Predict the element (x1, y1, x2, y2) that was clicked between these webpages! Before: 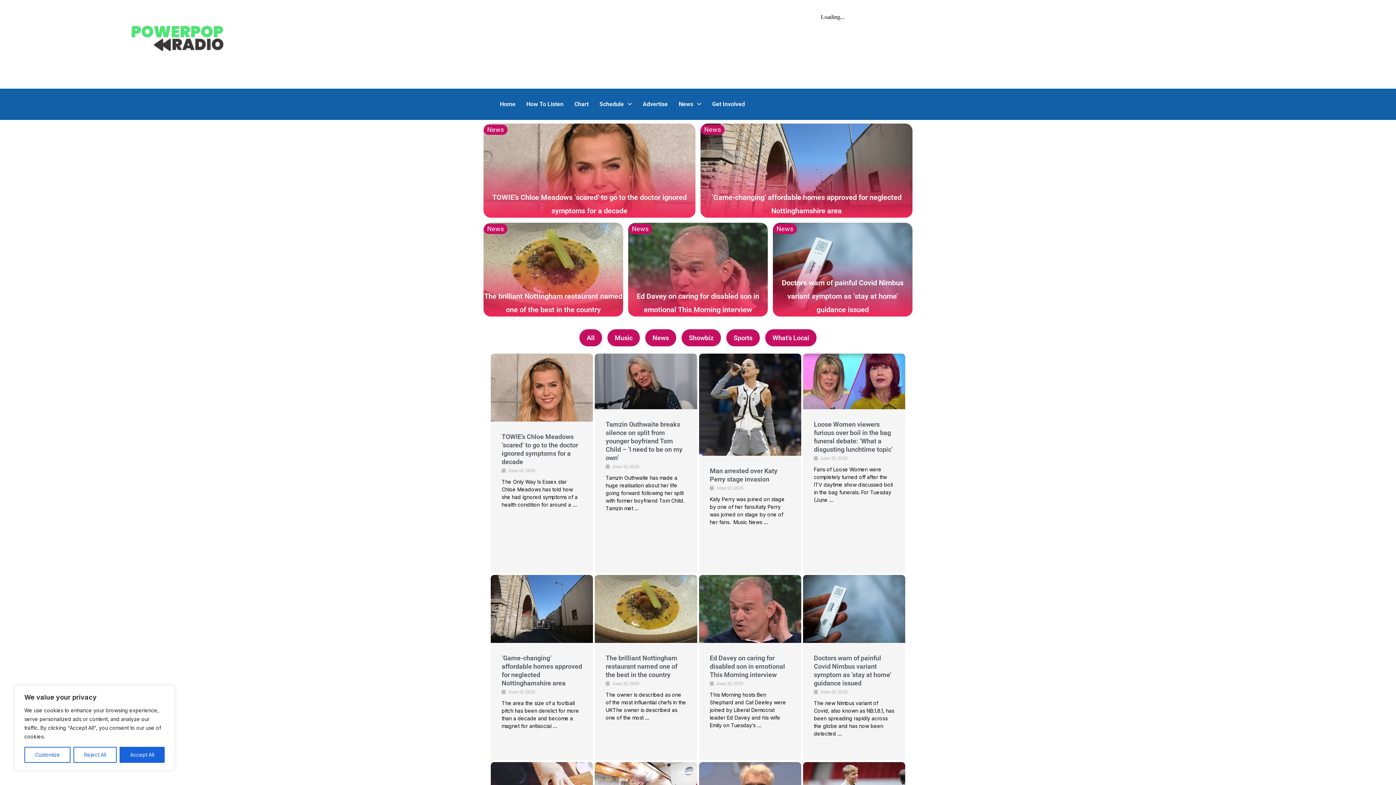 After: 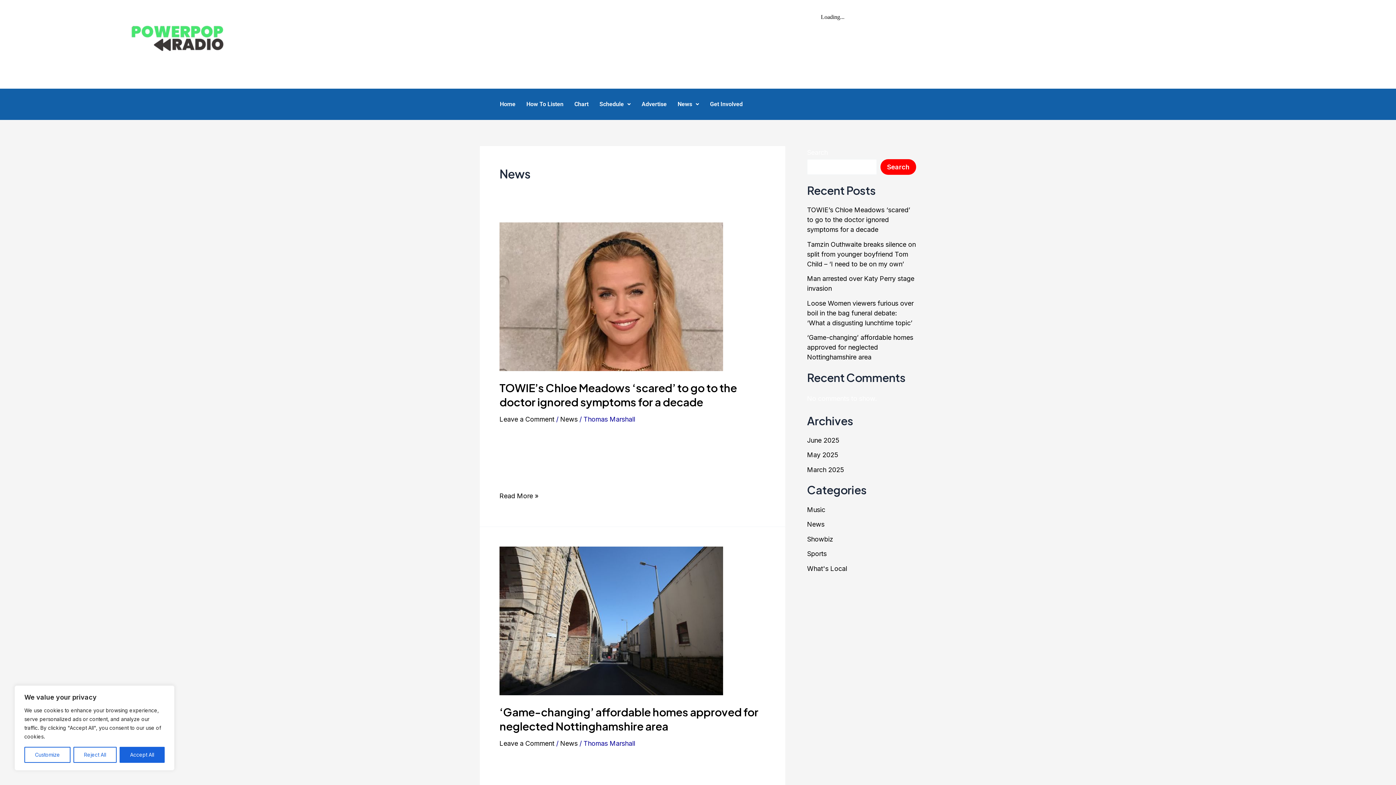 Action: label: News bbox: (628, 223, 652, 234)